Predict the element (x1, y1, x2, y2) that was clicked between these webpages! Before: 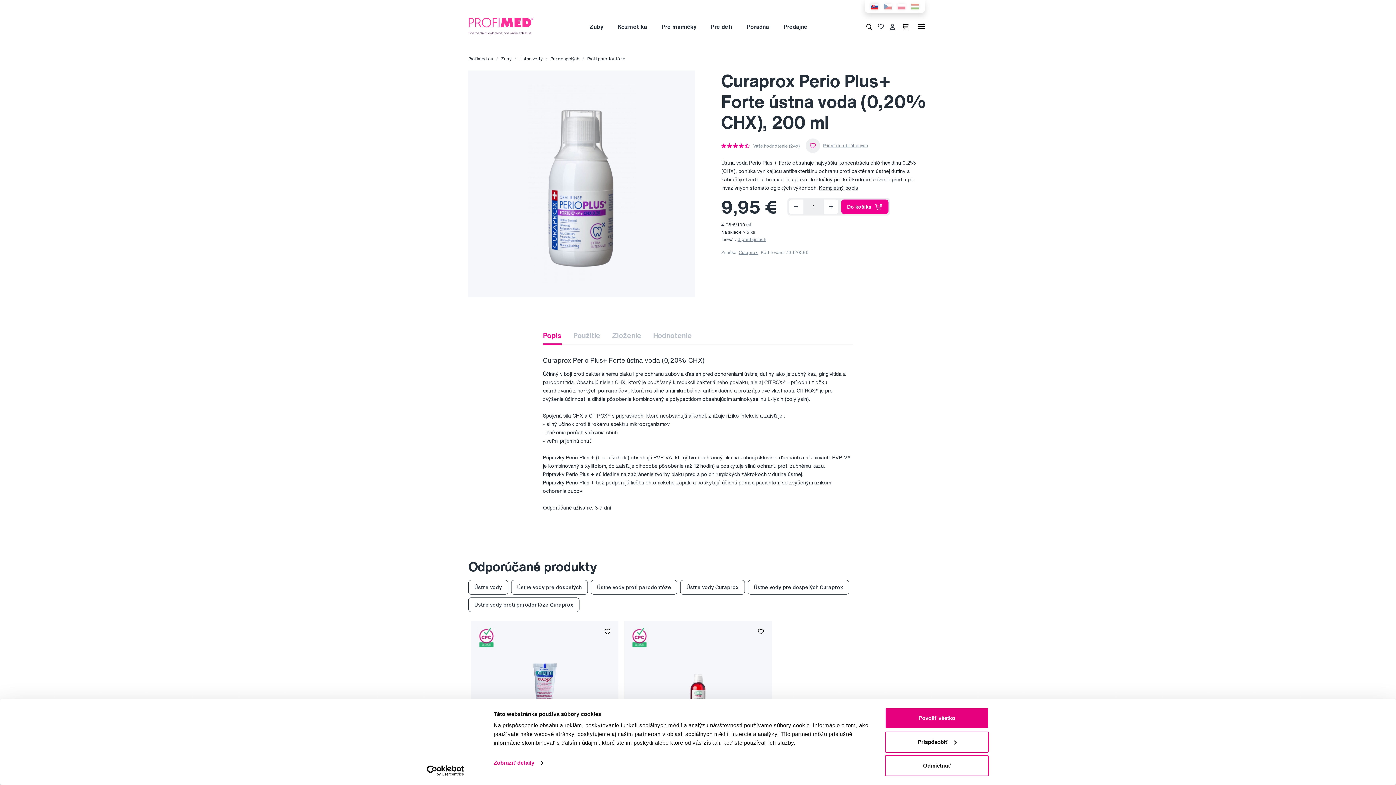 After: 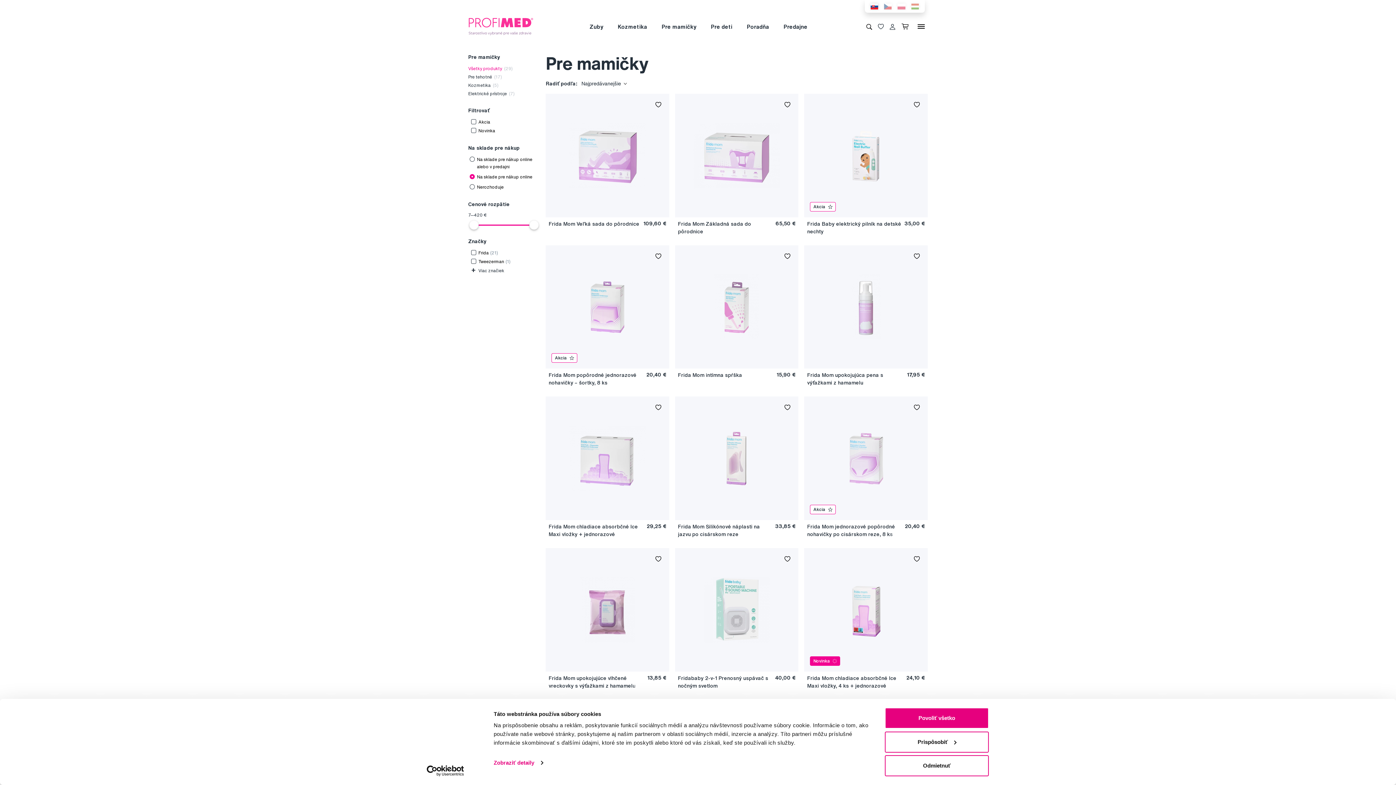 Action: bbox: (658, 22, 699, 31) label: Pre mamičky